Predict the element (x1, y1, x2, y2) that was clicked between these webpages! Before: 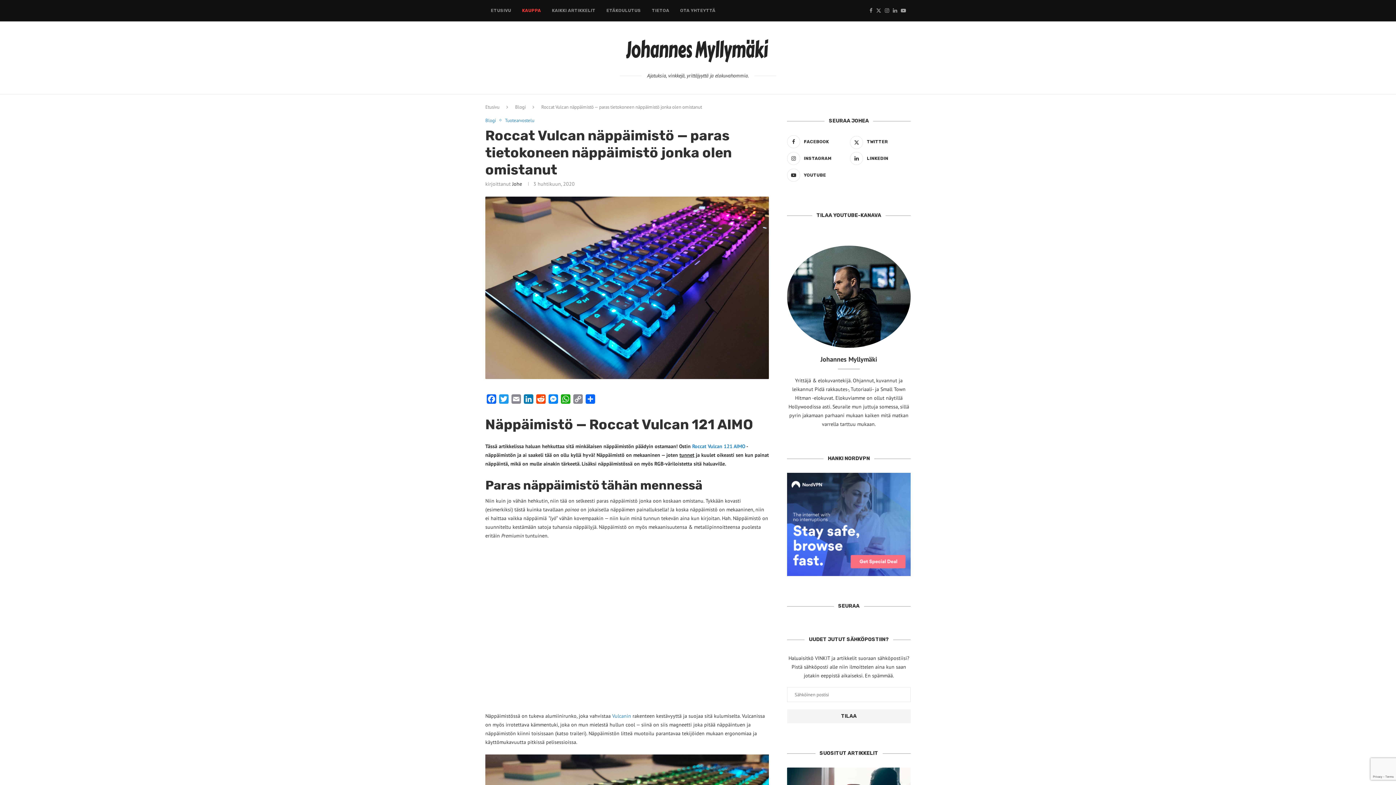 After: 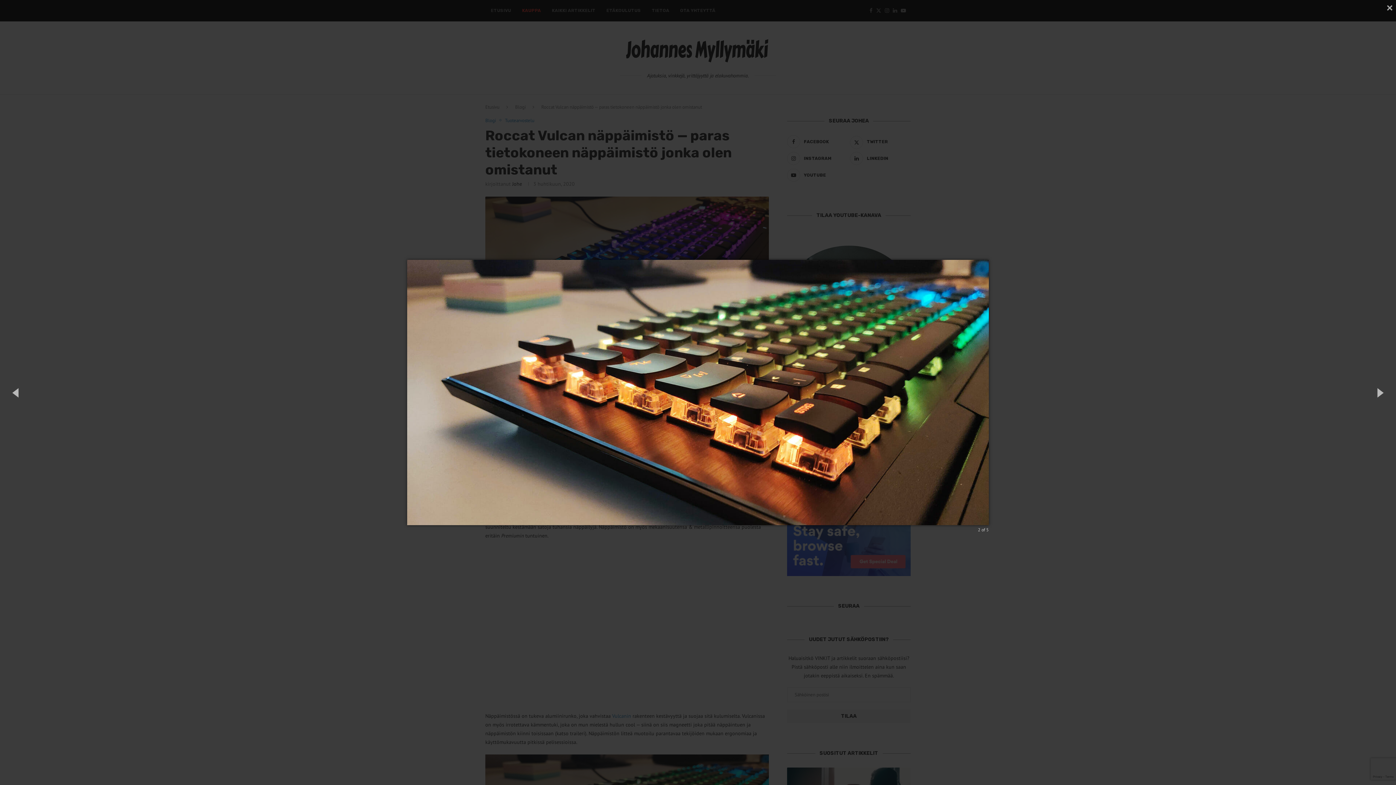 Action: bbox: (485, 754, 776, 760)